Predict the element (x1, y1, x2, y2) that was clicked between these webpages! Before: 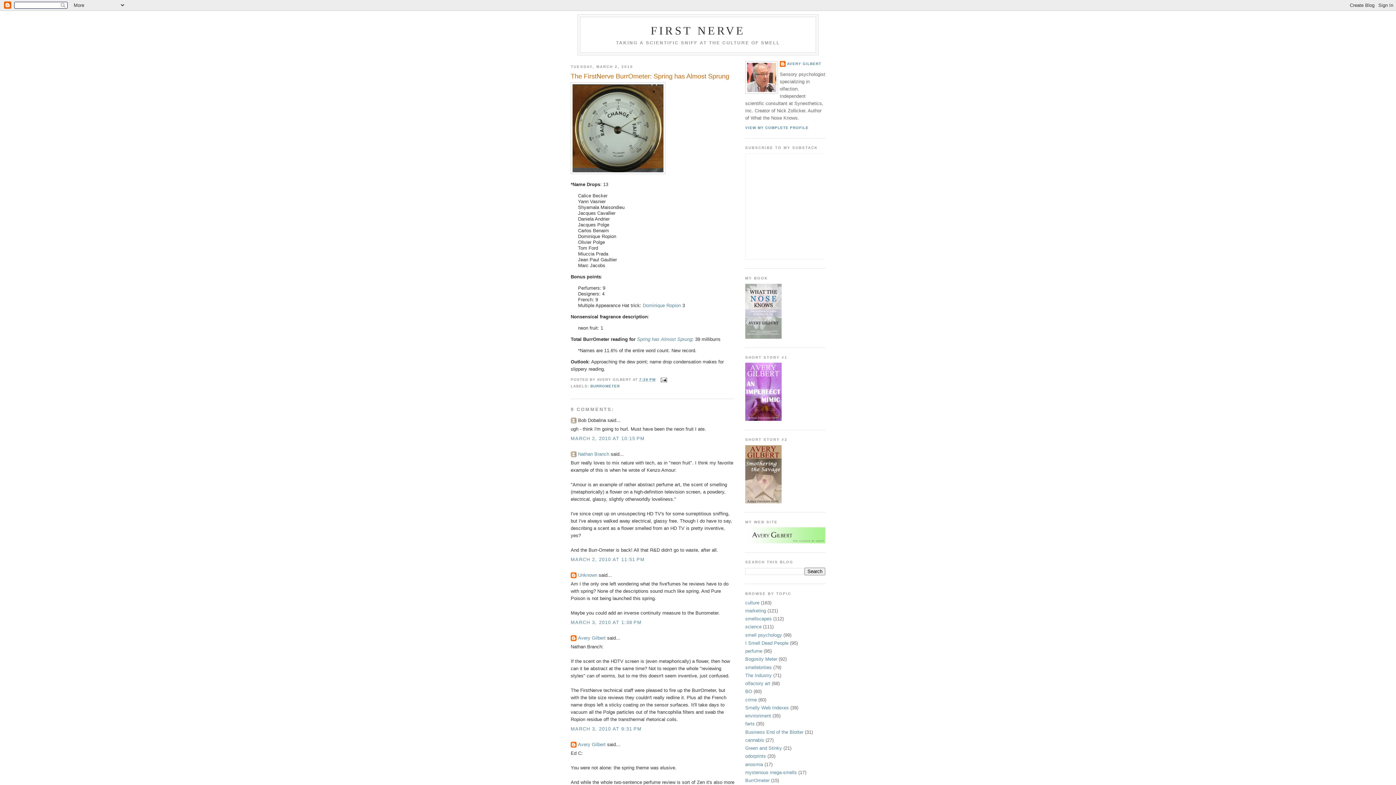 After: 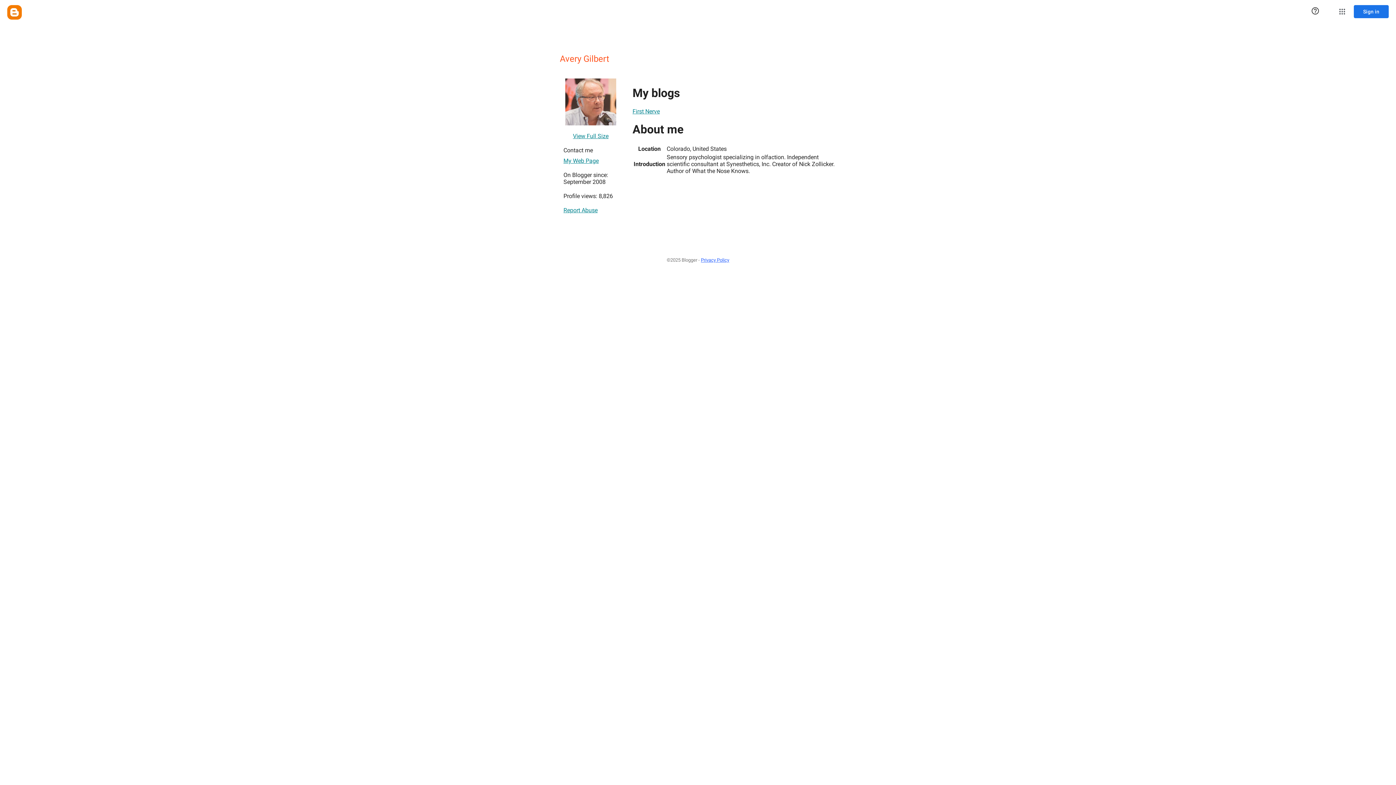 Action: bbox: (578, 742, 605, 747) label: Avery Gilbert